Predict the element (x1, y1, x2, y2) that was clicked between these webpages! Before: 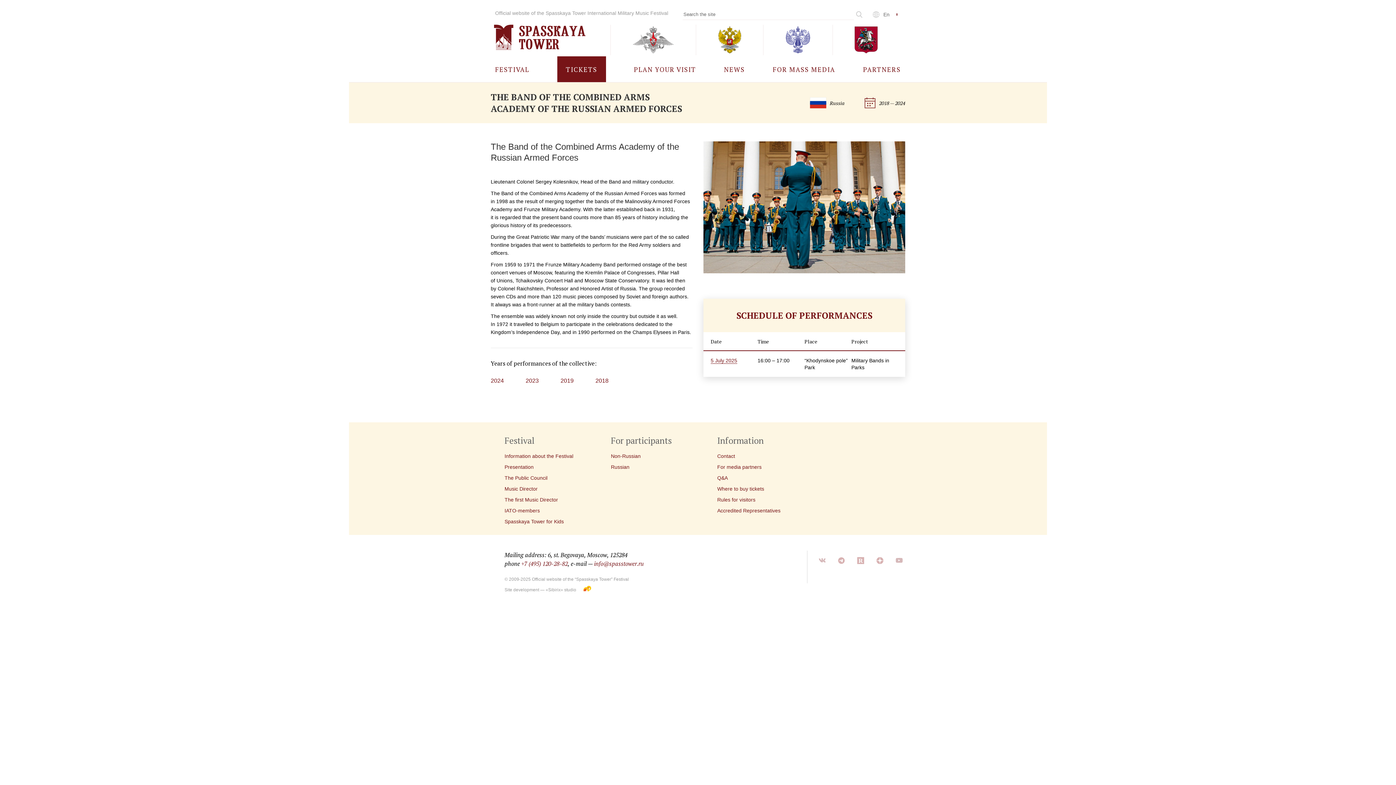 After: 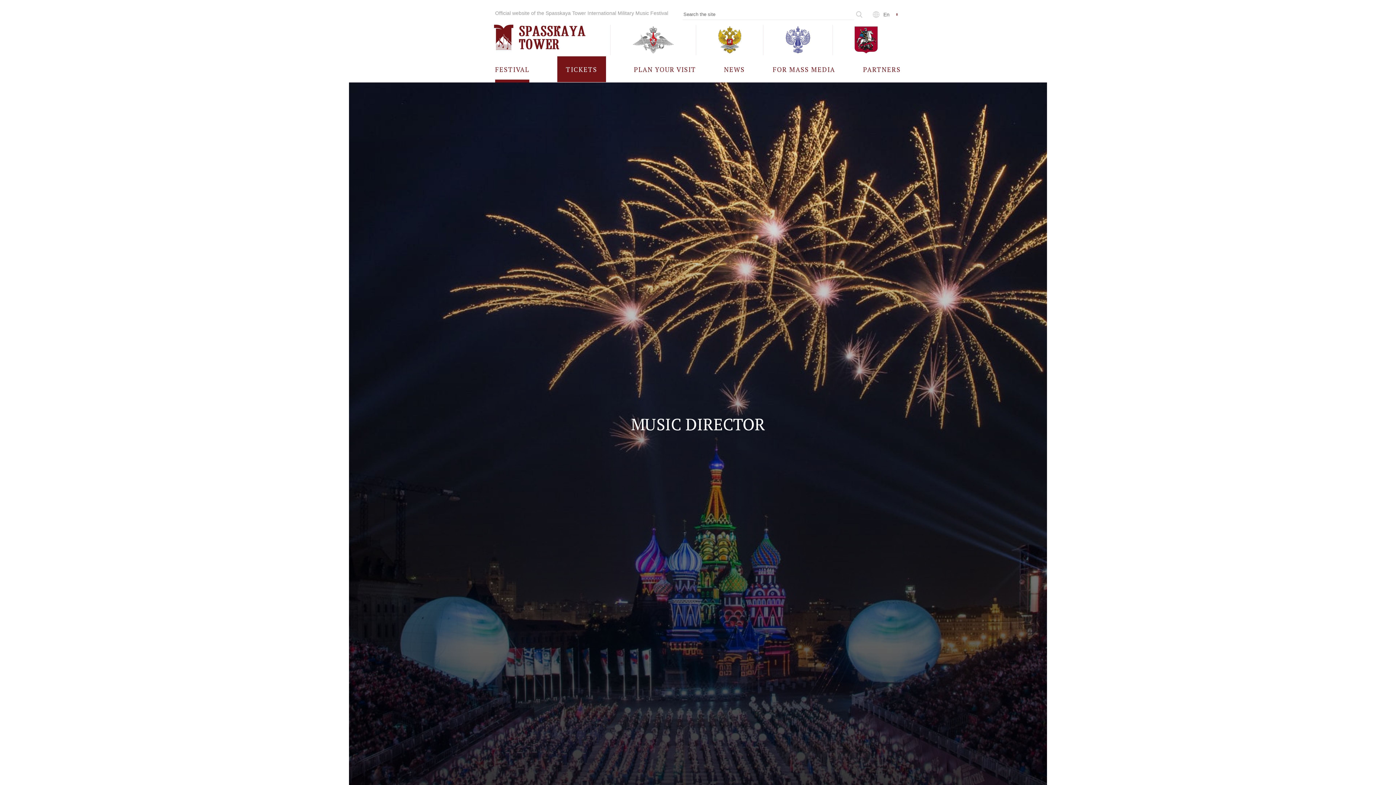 Action: bbox: (504, 485, 586, 492) label: Music Director